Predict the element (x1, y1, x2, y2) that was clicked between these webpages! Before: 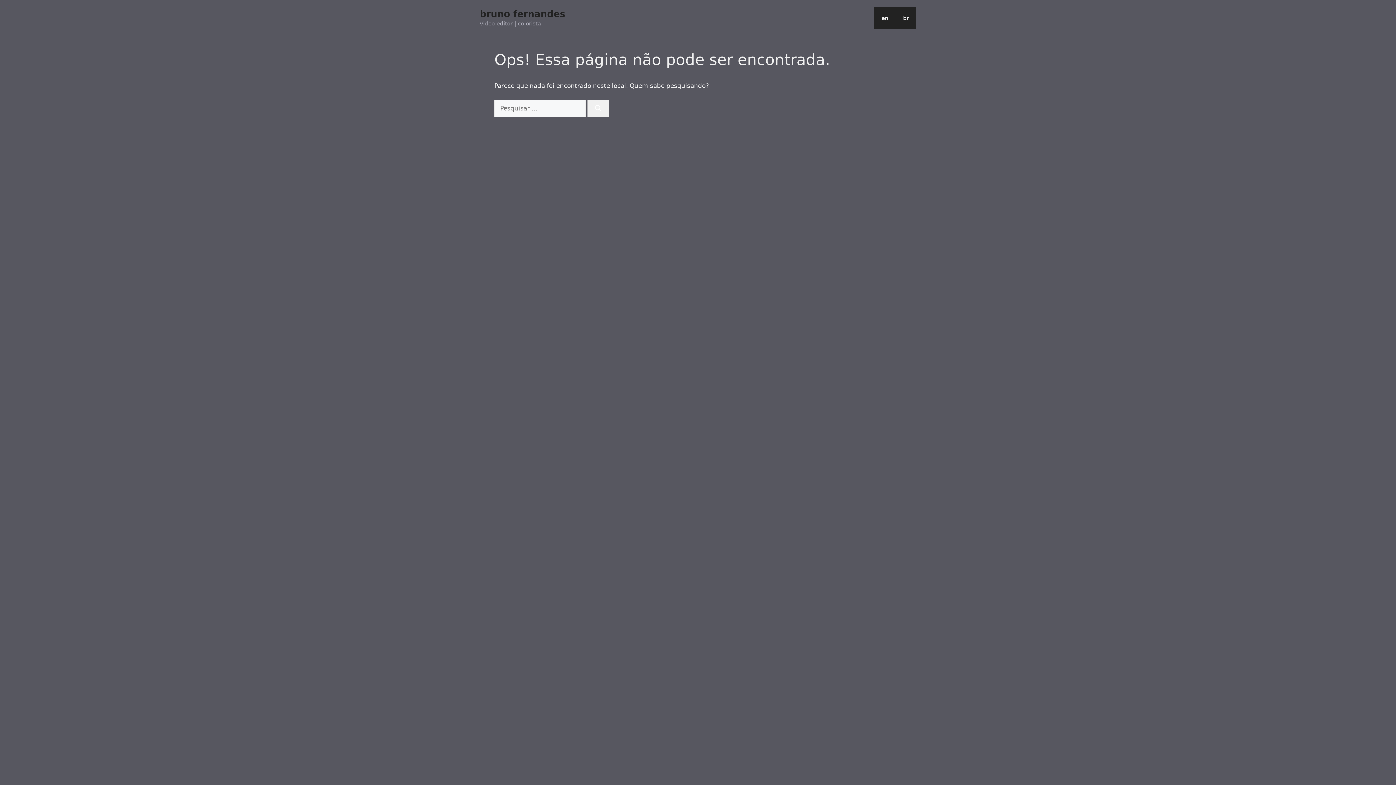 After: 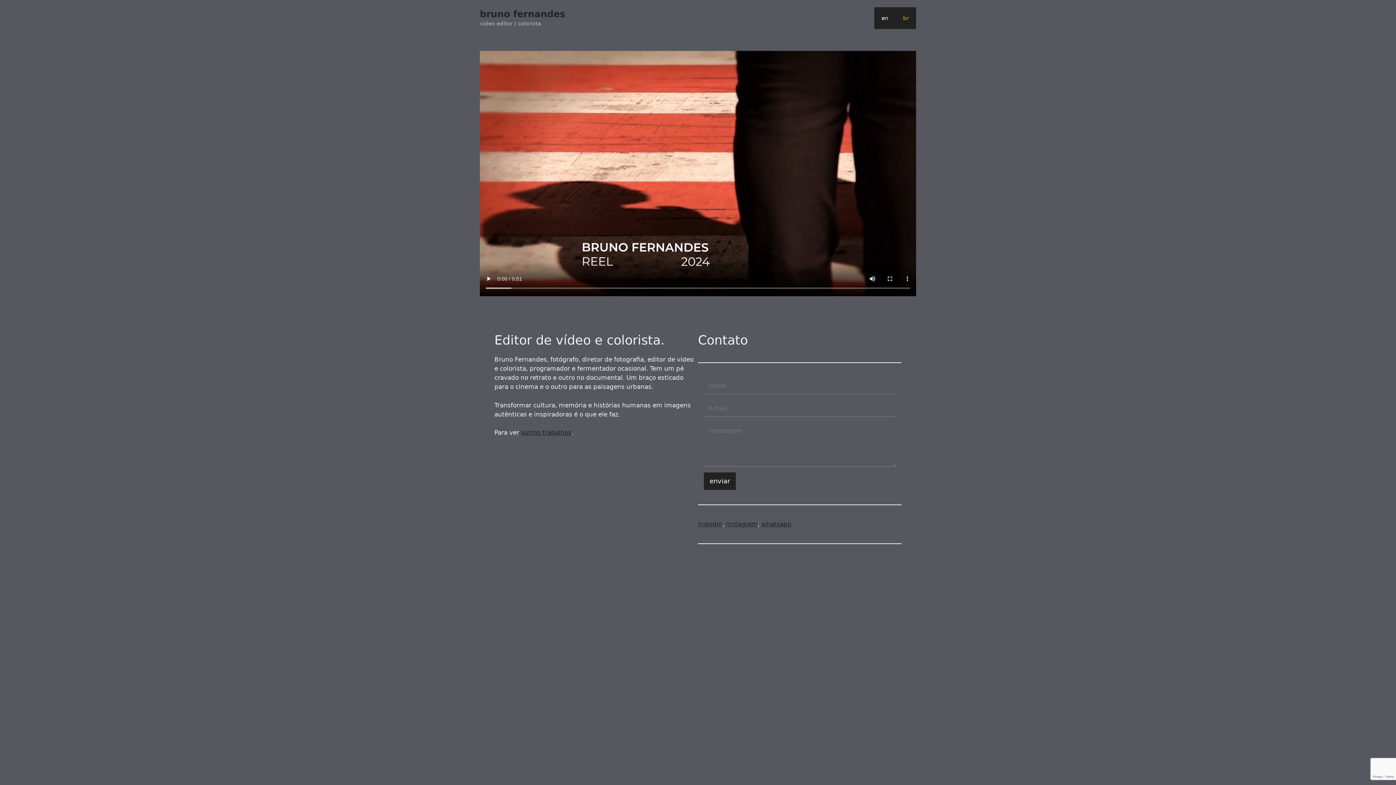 Action: label: br bbox: (896, 7, 916, 29)